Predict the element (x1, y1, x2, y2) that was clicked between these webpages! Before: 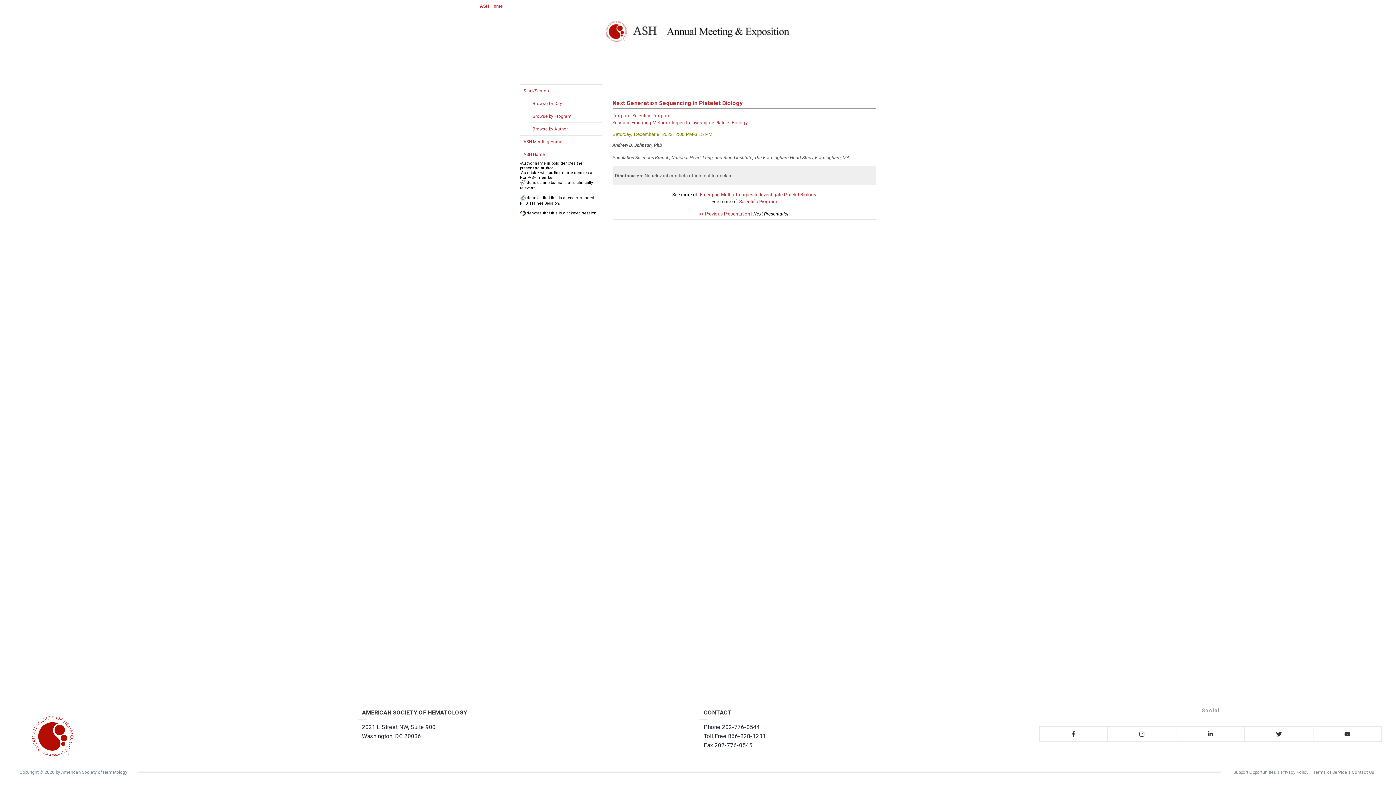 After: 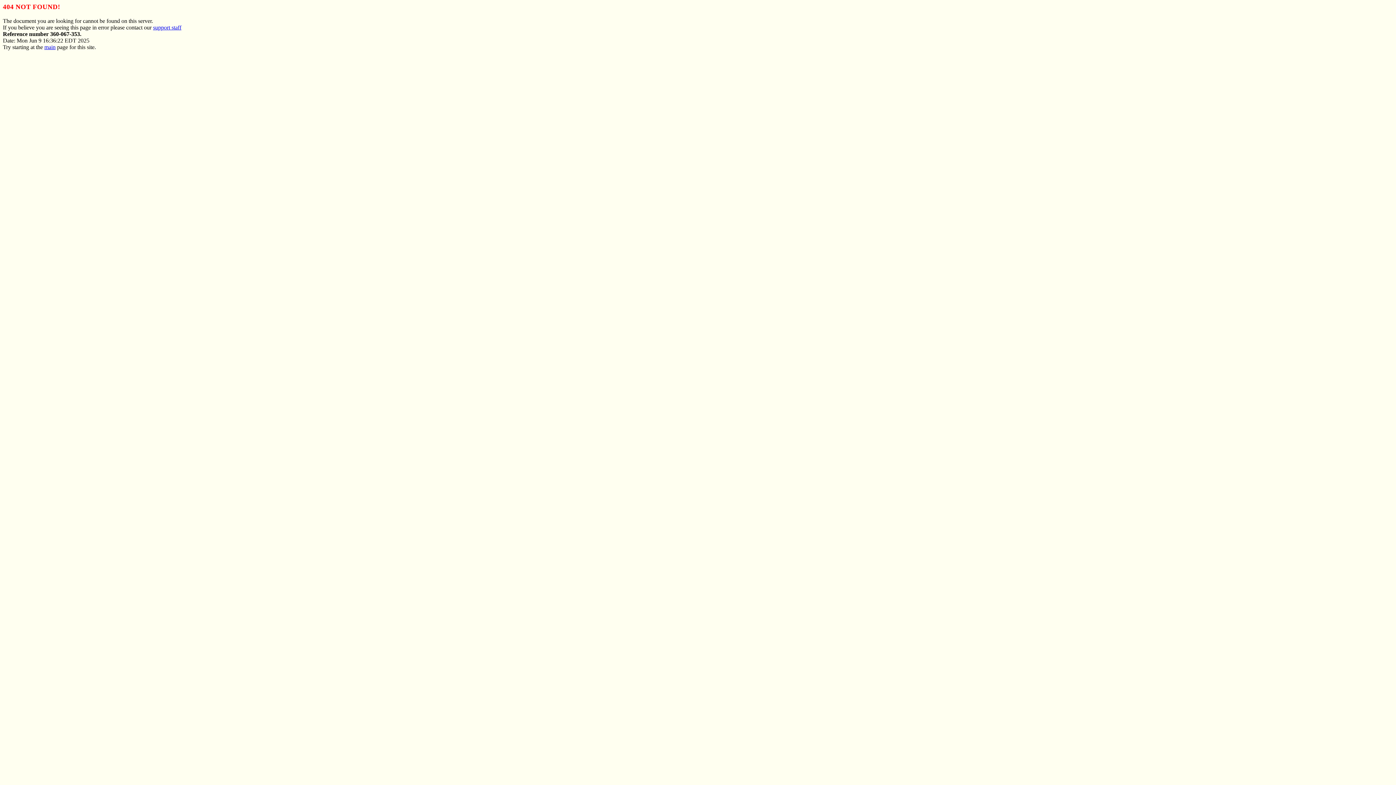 Action: label: Support Opportunities bbox: (1233, 769, 1276, 776)